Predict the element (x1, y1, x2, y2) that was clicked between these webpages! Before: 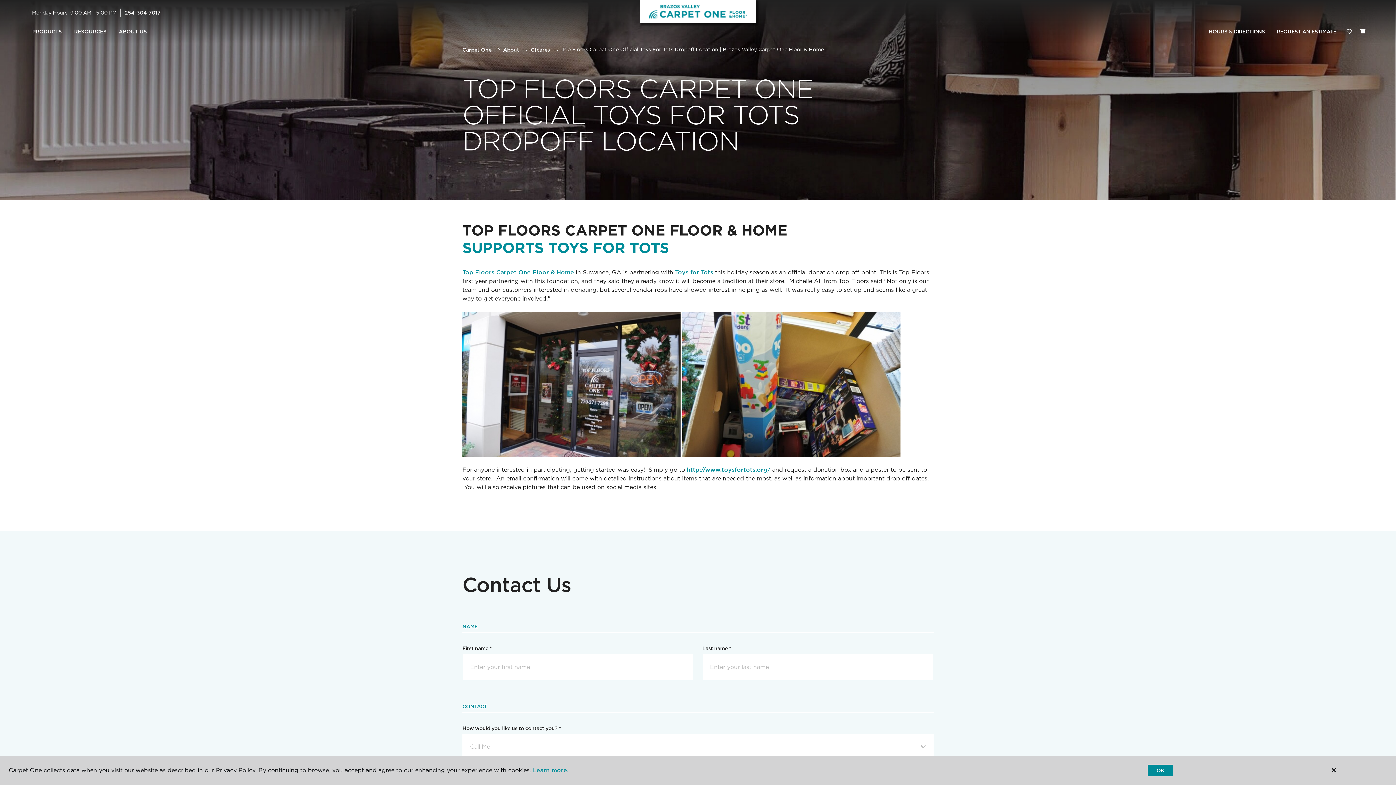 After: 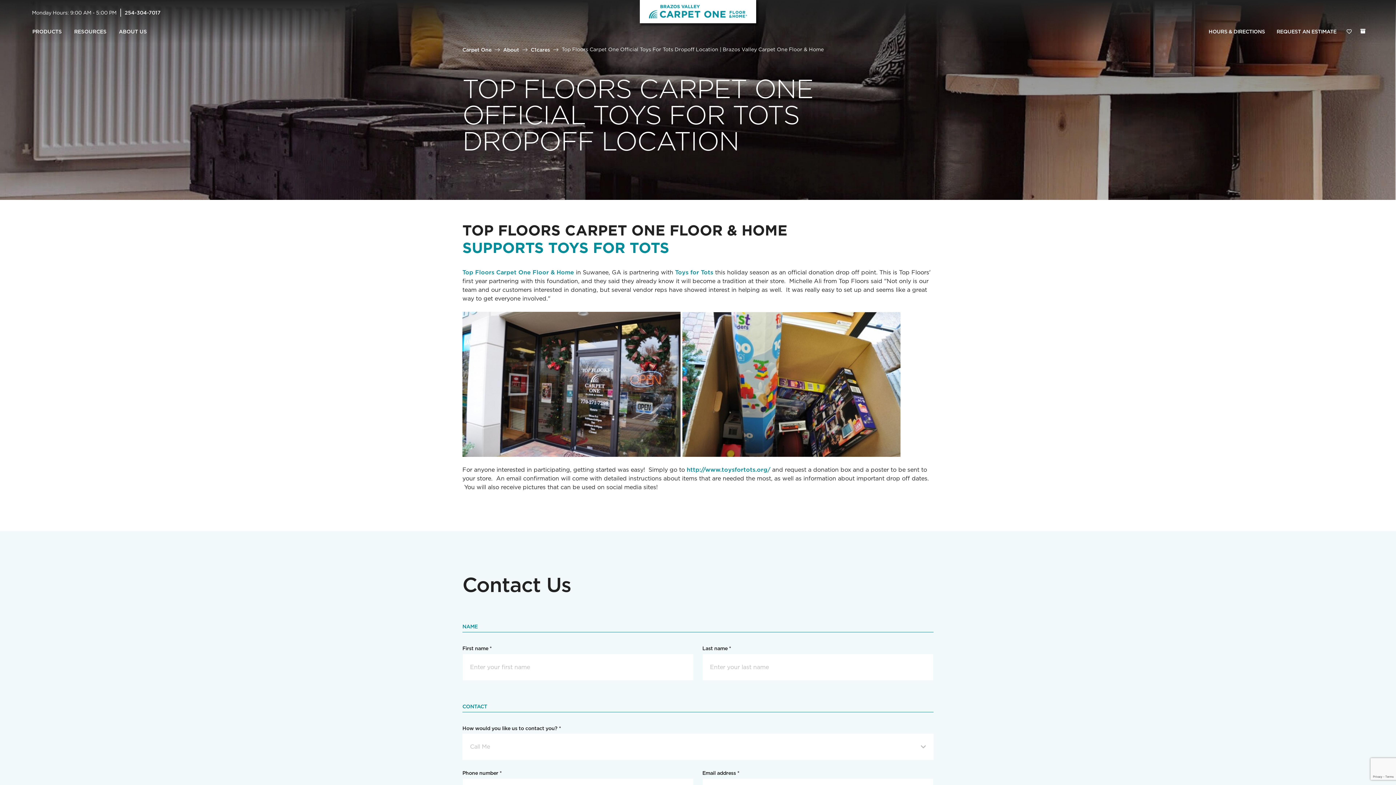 Action: bbox: (1148, 765, 1173, 776) label: OK